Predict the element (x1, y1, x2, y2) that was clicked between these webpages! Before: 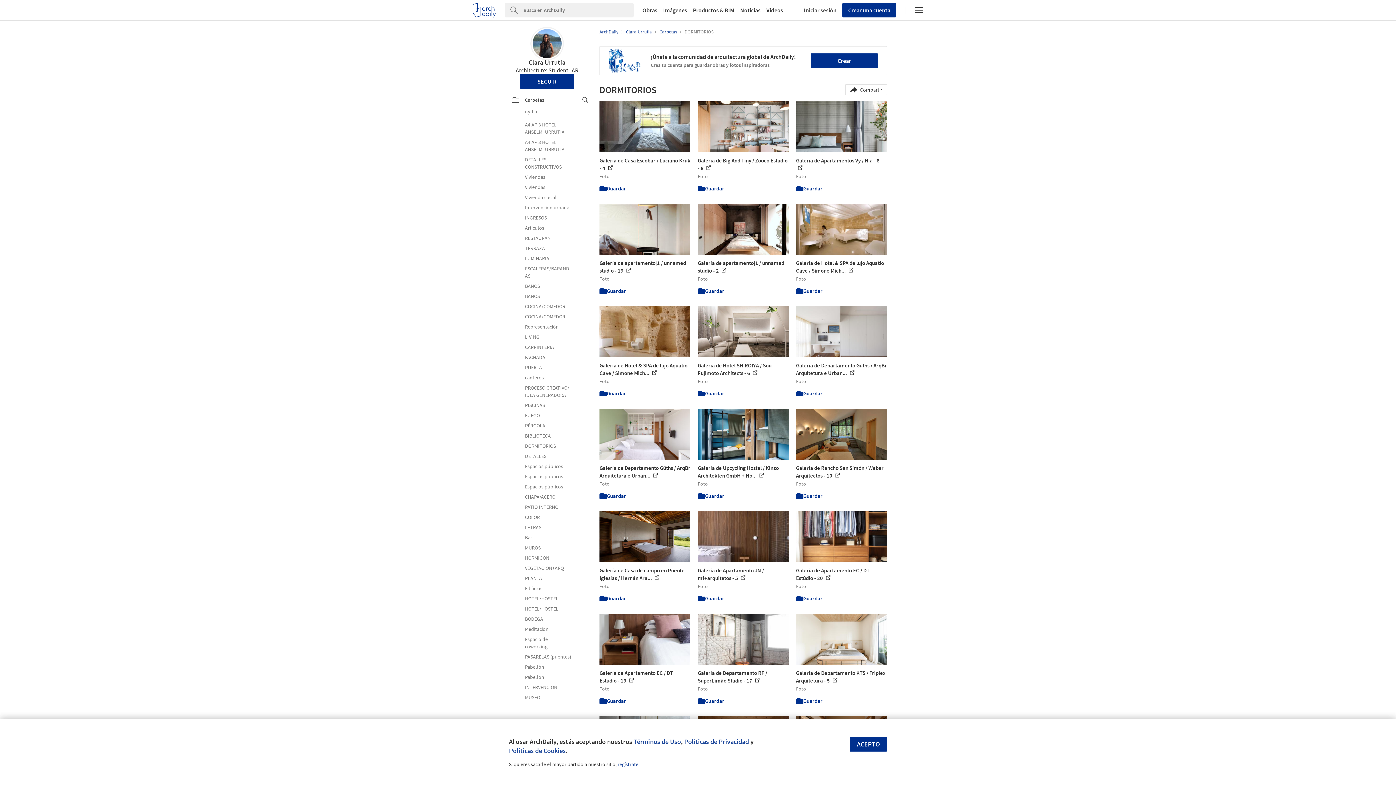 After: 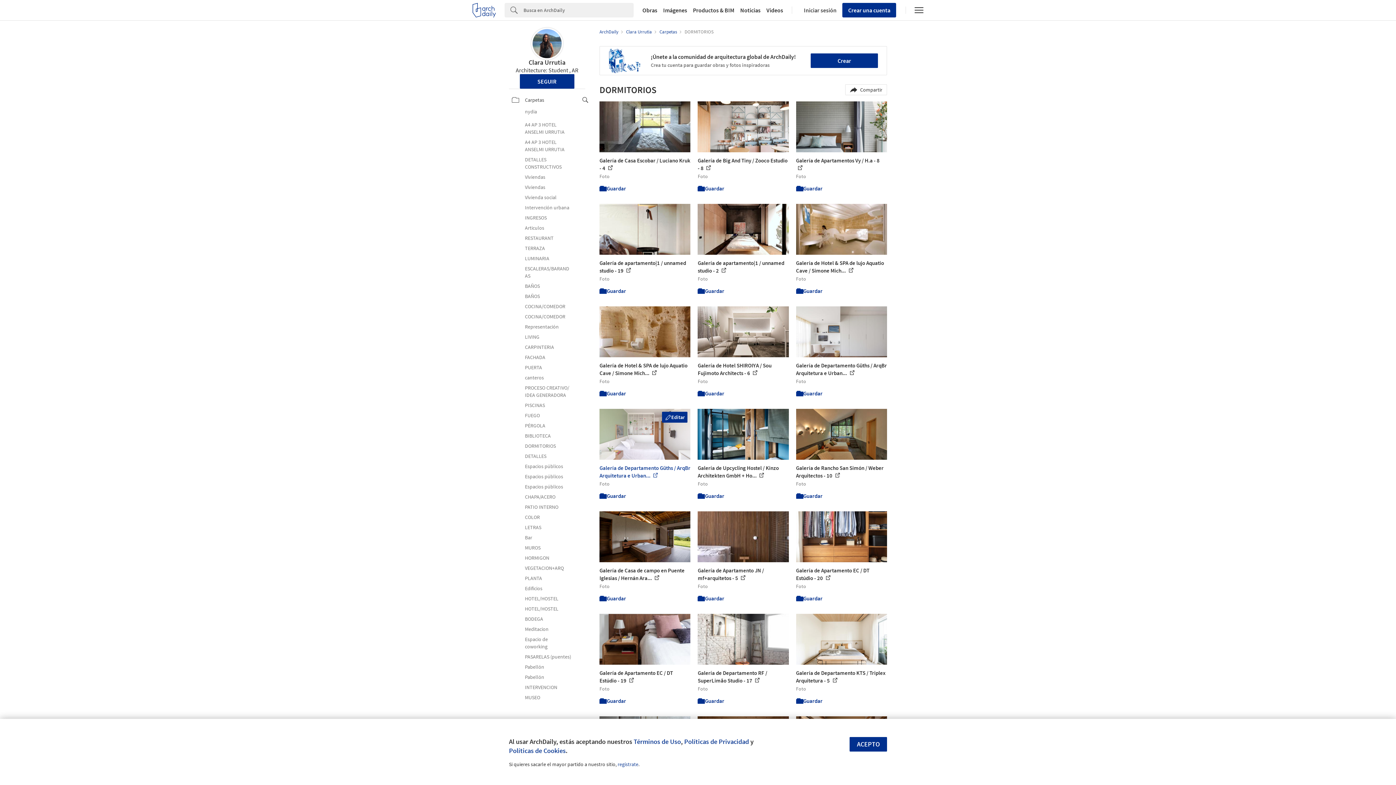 Action: bbox: (599, 409, 690, 487) label: Galería de Departamento Güths / ArqBr Arquitetura e Urban... 

Foto